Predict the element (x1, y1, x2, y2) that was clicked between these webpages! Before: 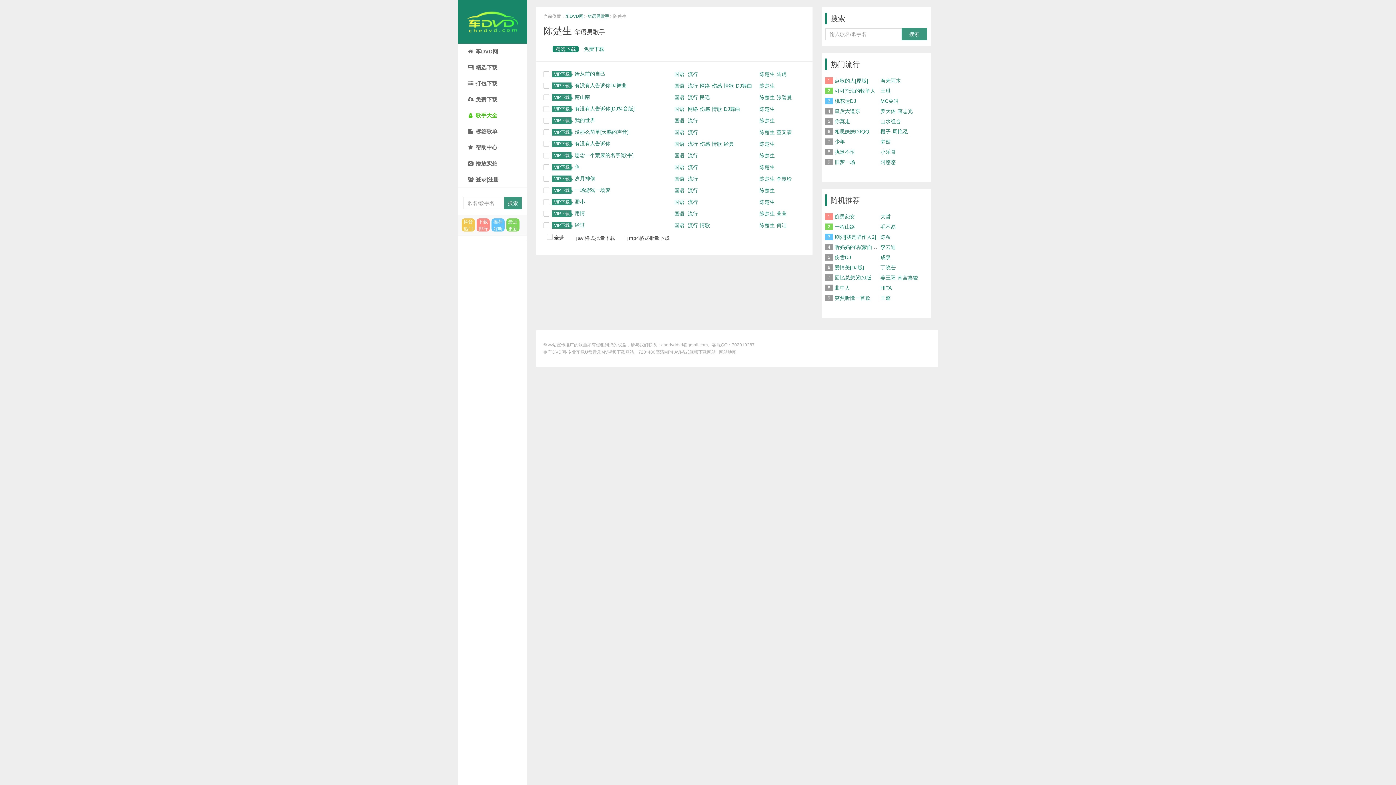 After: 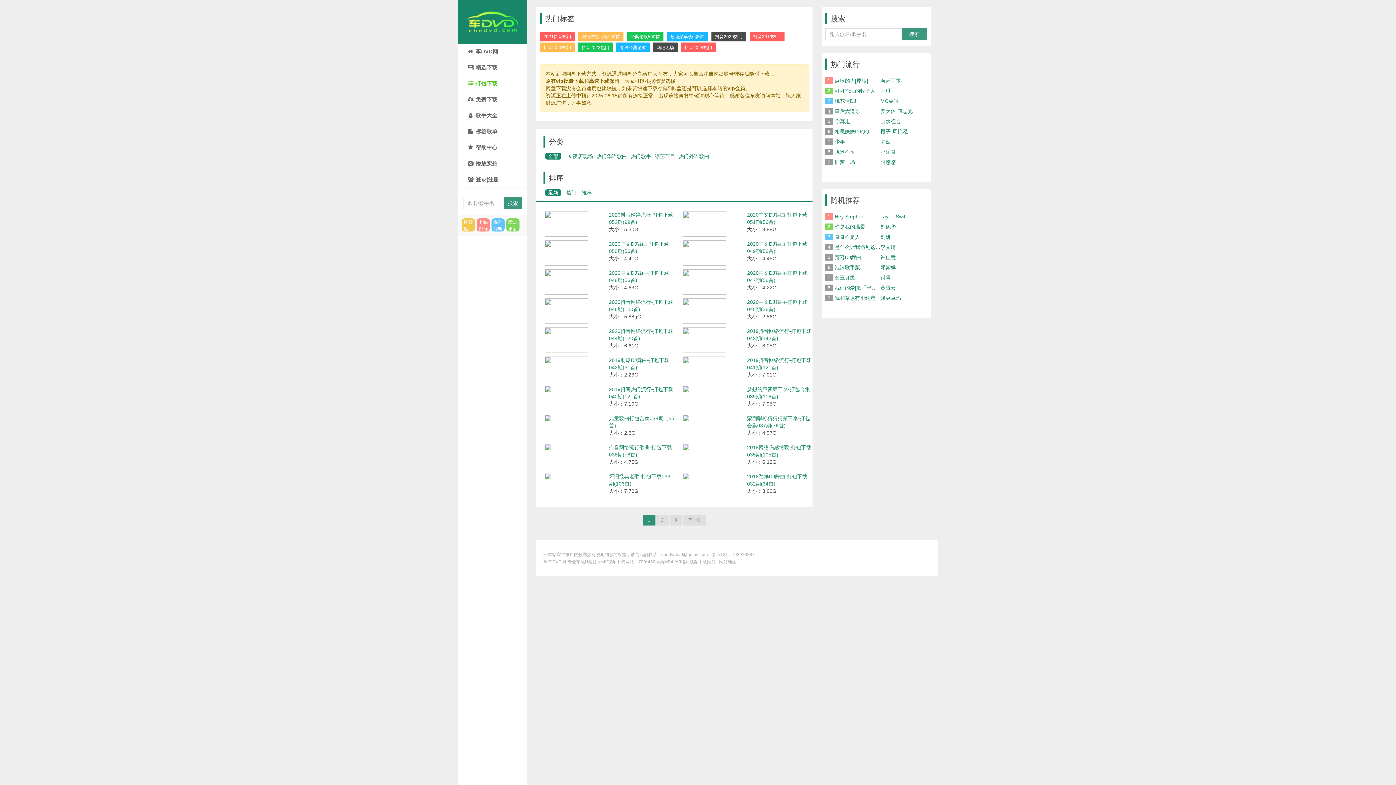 Action: label:  打包下载 bbox: (458, 75, 527, 91)